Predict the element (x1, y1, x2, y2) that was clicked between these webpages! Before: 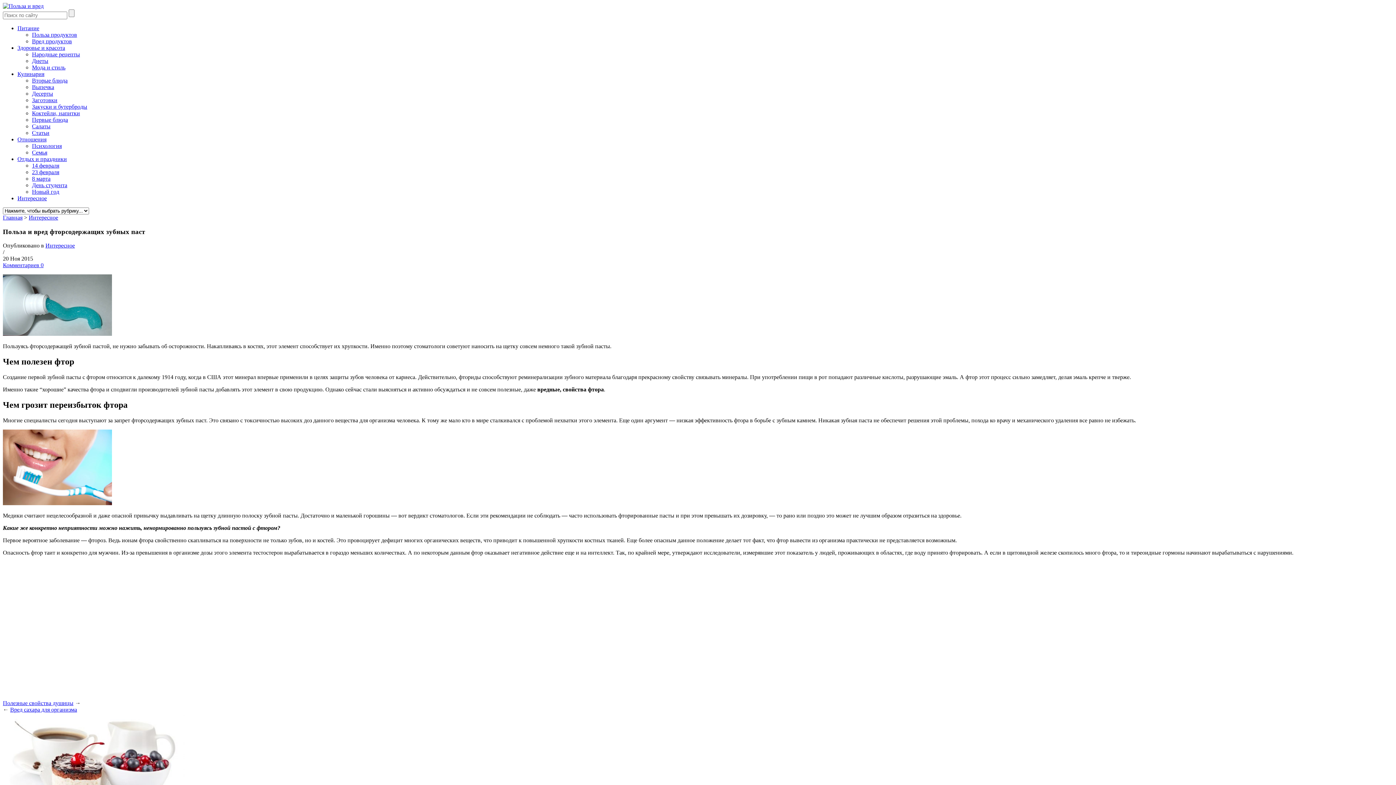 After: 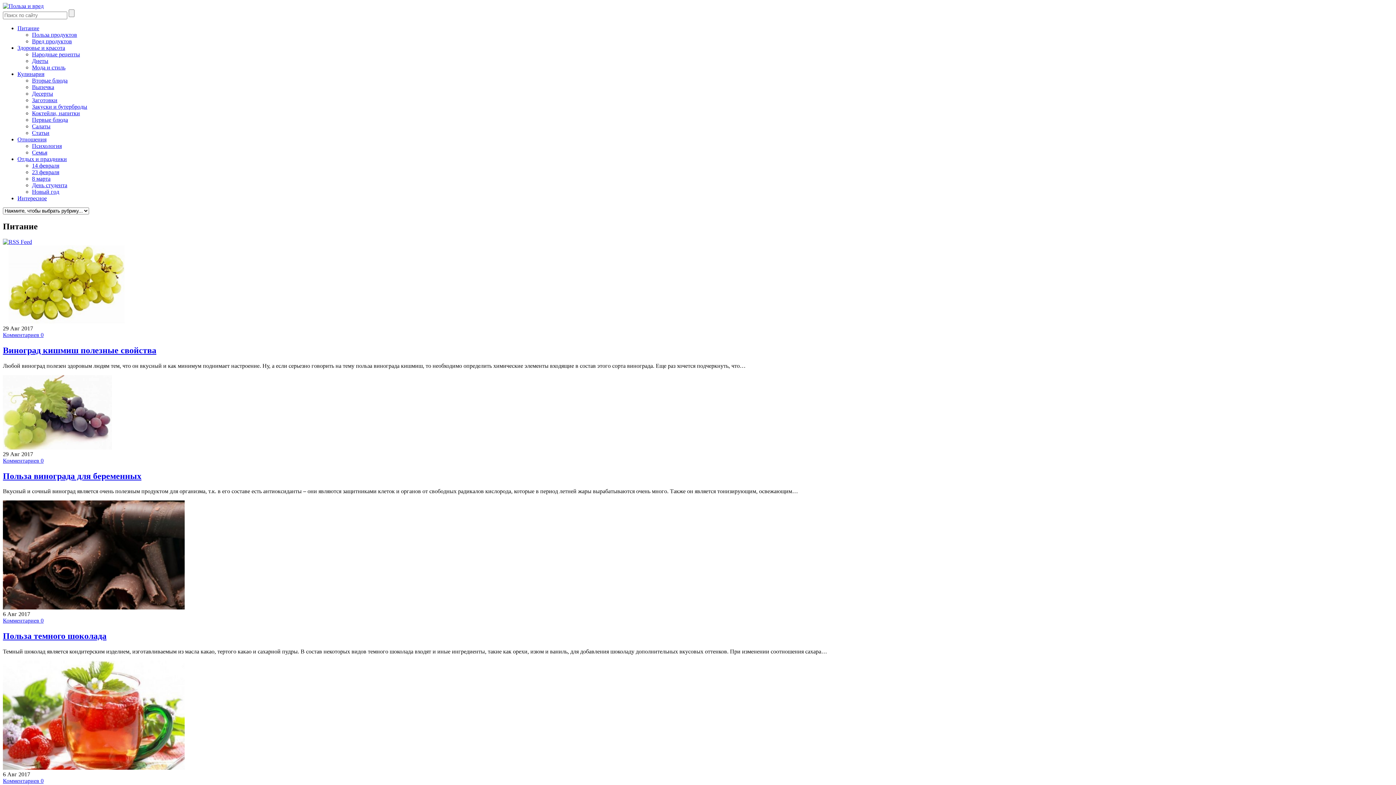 Action: label: Питание bbox: (17, 25, 39, 31)